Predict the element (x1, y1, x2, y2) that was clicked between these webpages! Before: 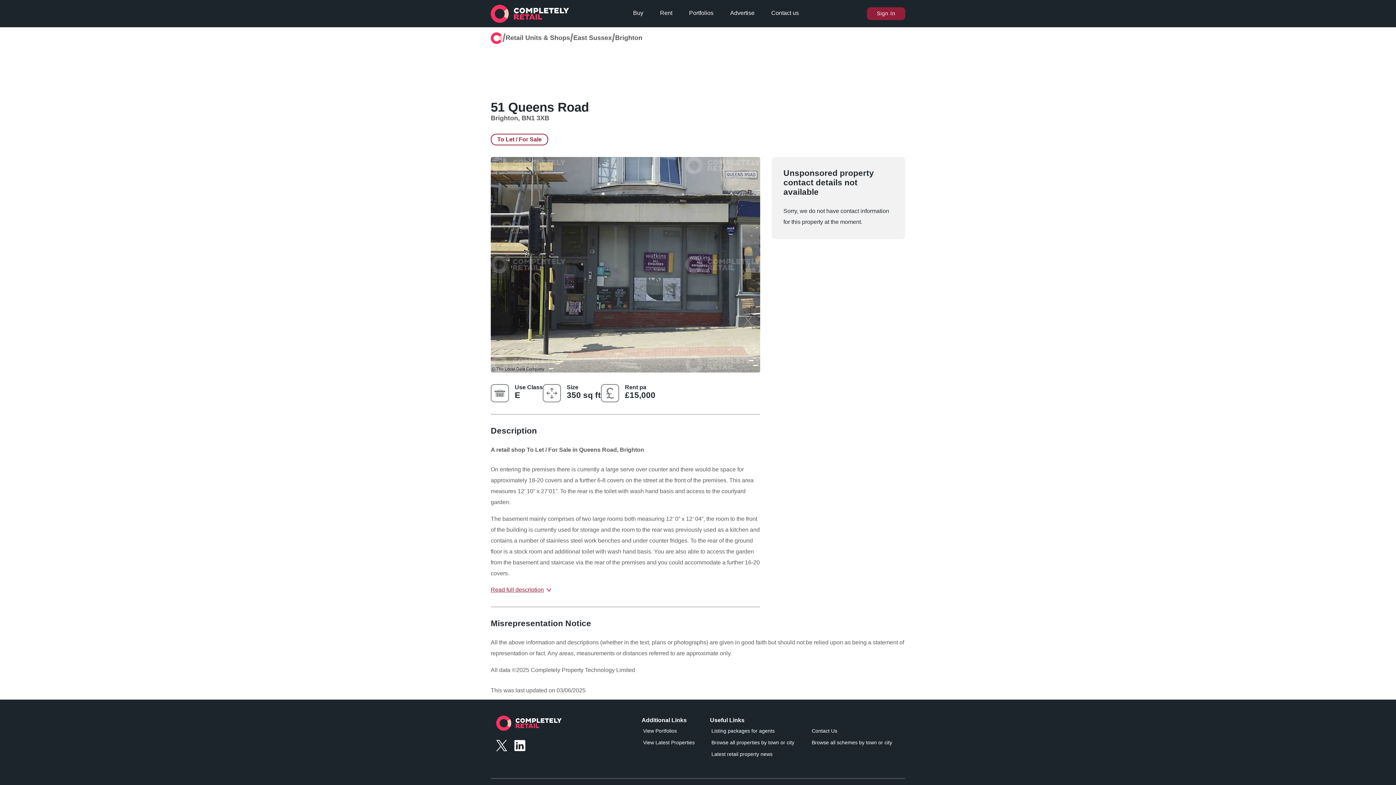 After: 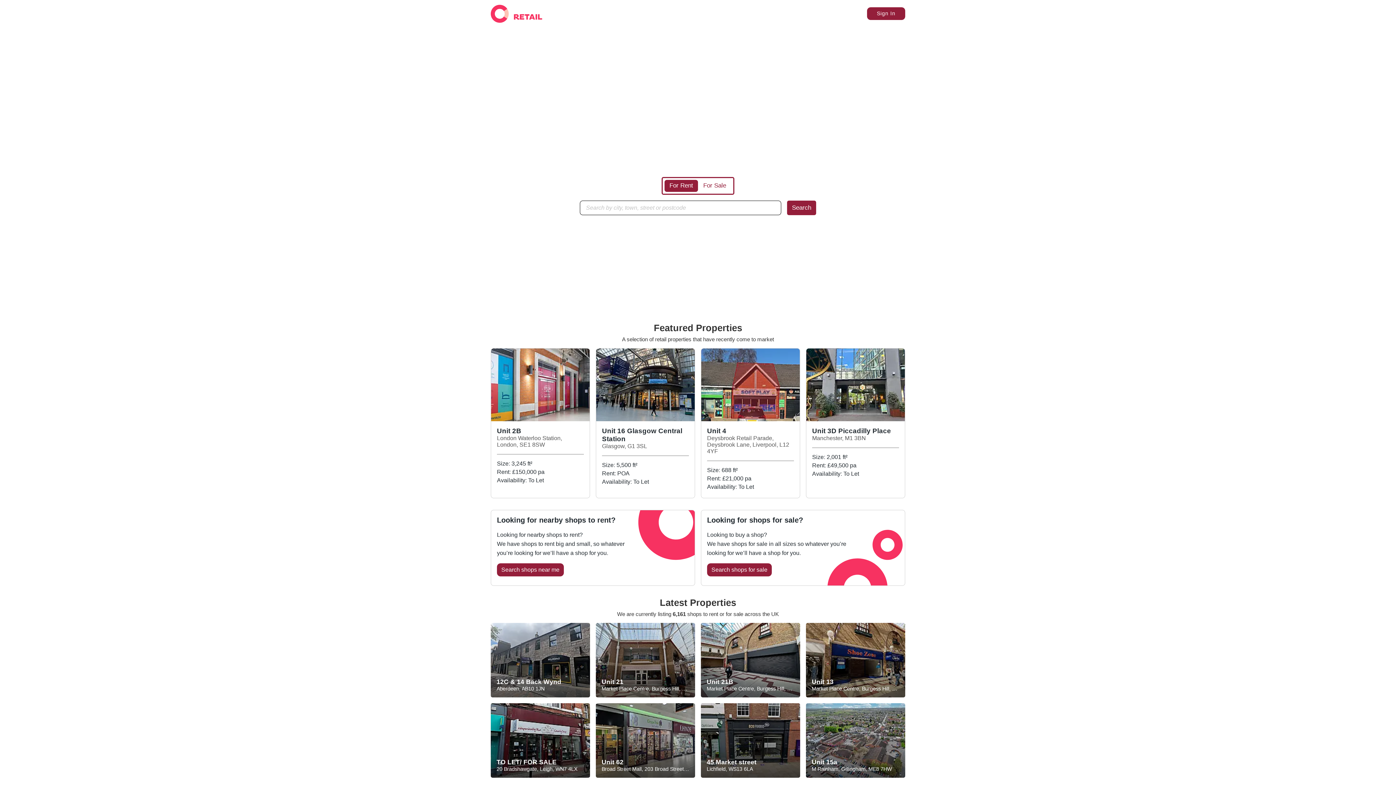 Action: bbox: (490, 16, 569, 24)